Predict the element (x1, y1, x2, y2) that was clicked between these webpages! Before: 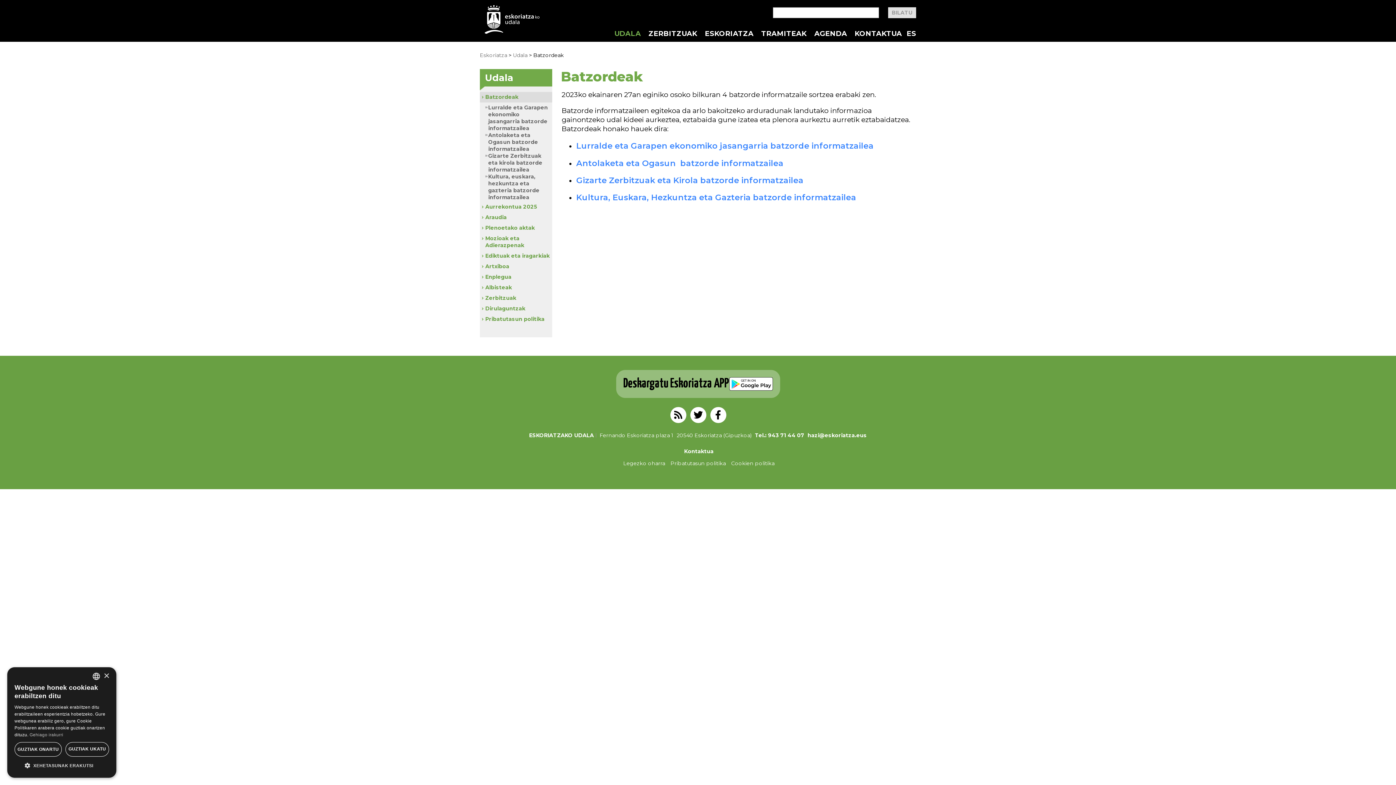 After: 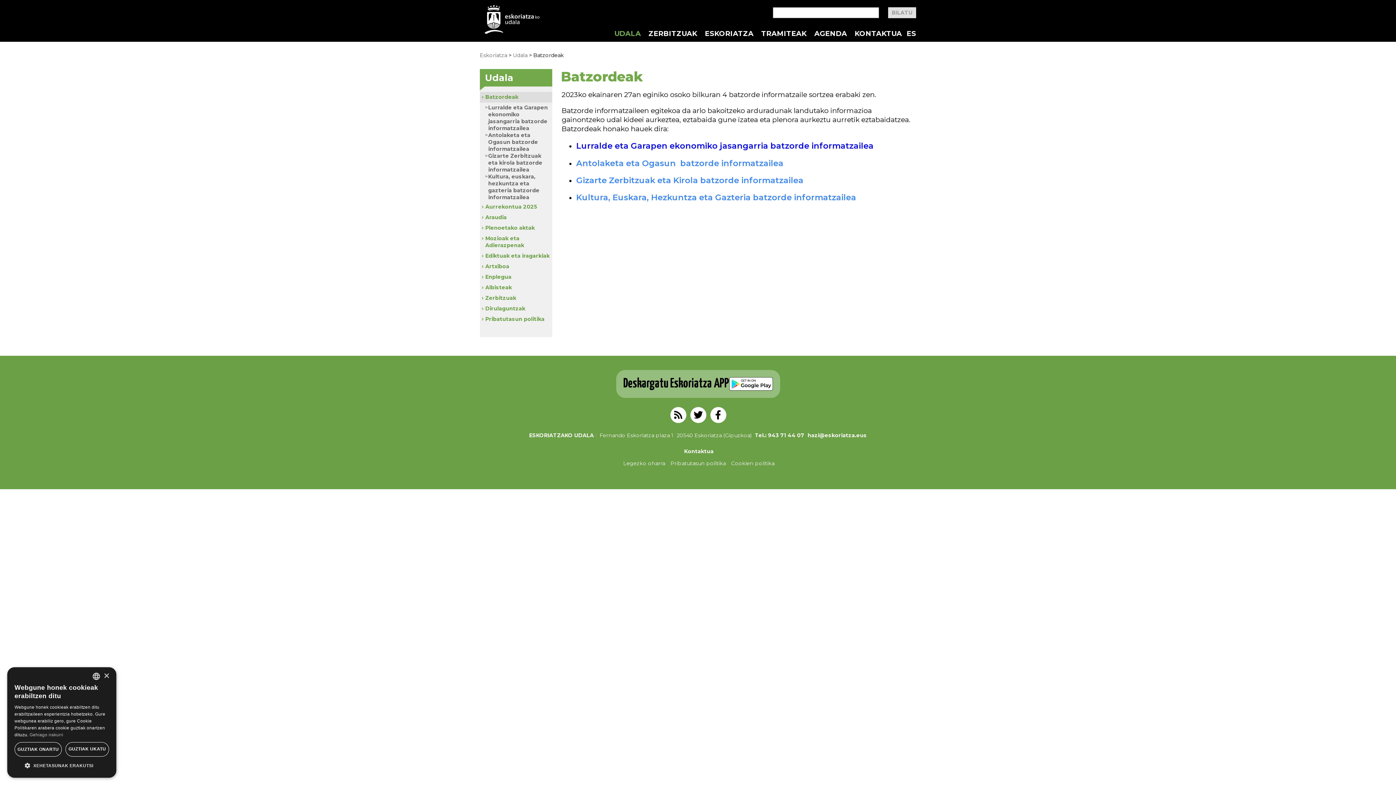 Action: bbox: (576, 140, 873, 151) label: Lurralde eta Garapen ekonomiko jasangarria batzorde informatzailea